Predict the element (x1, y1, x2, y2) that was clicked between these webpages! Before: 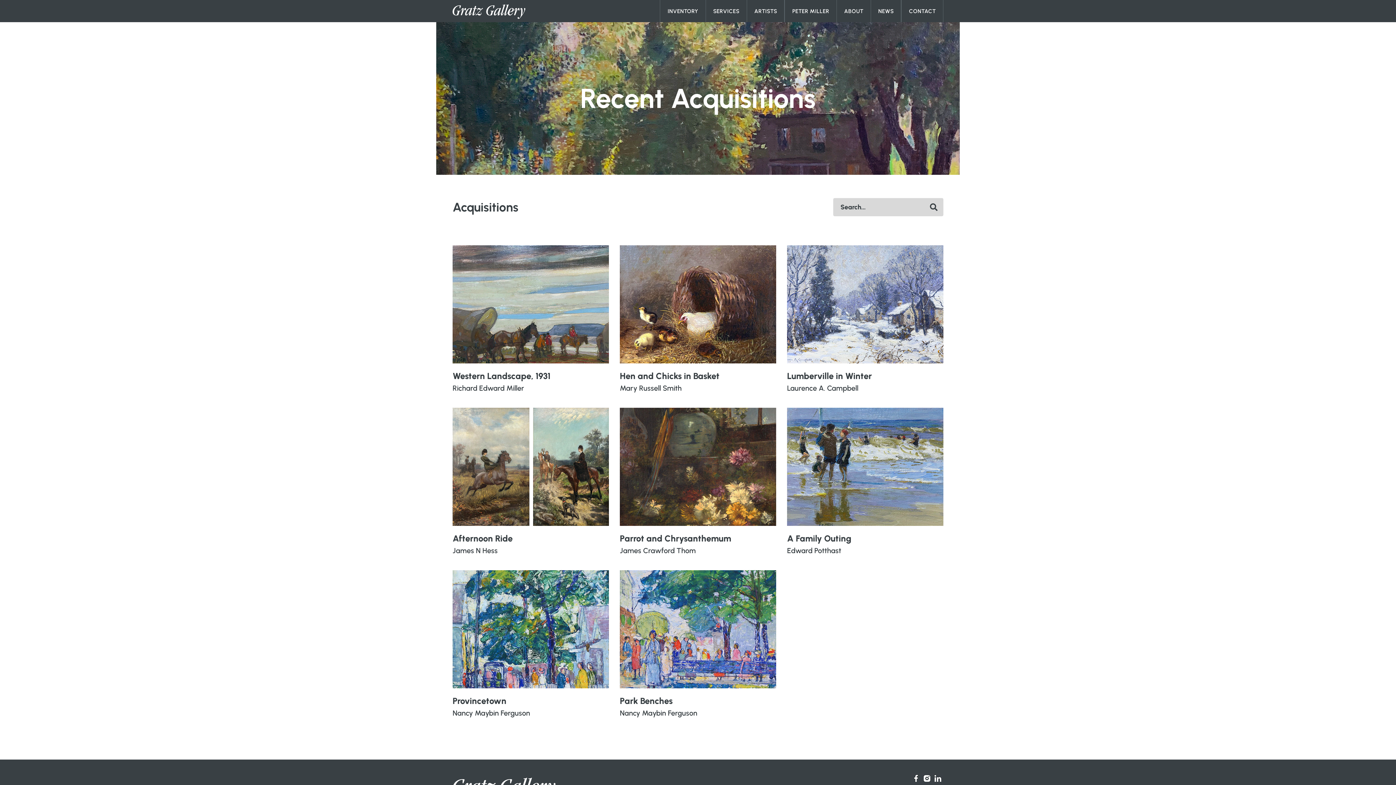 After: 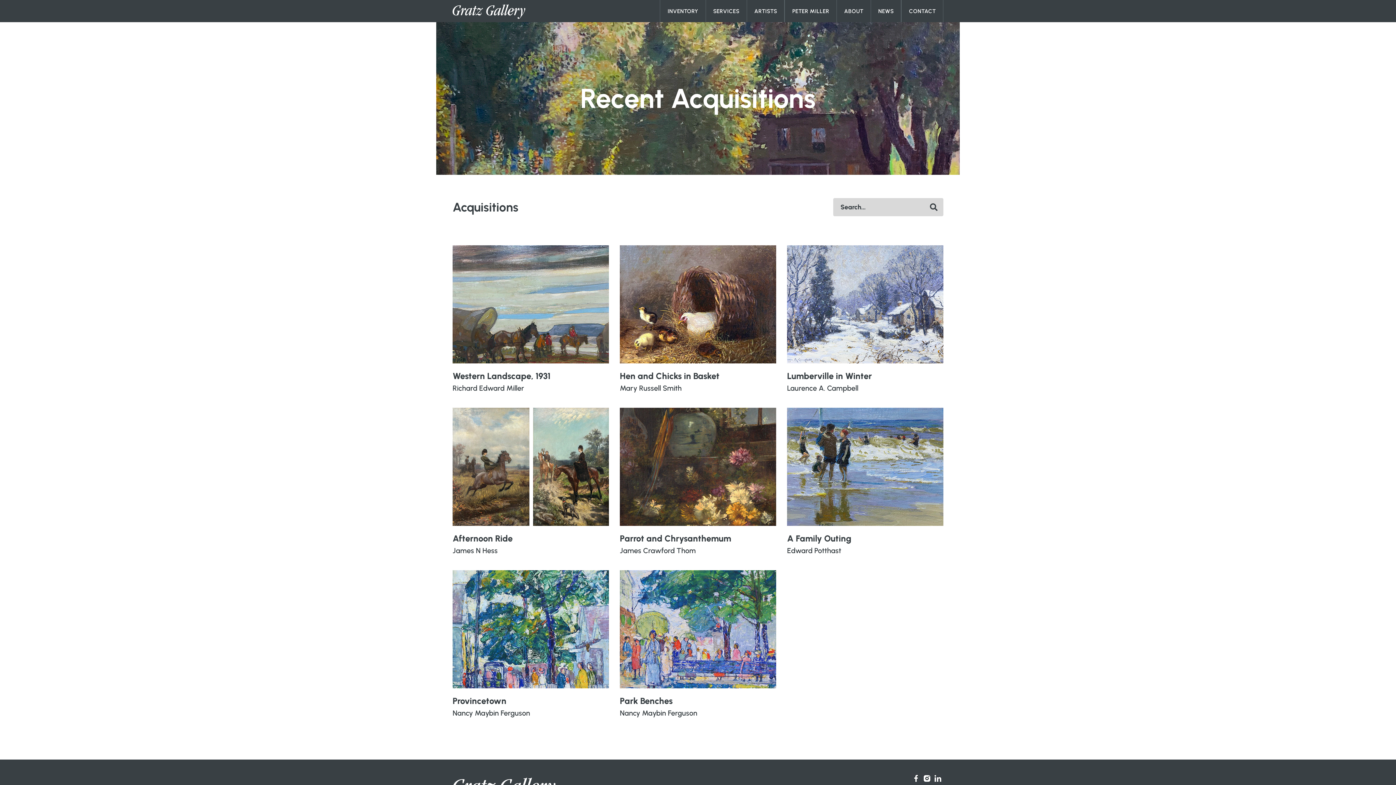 Action: bbox: (910, 773, 921, 784) label: Facebook